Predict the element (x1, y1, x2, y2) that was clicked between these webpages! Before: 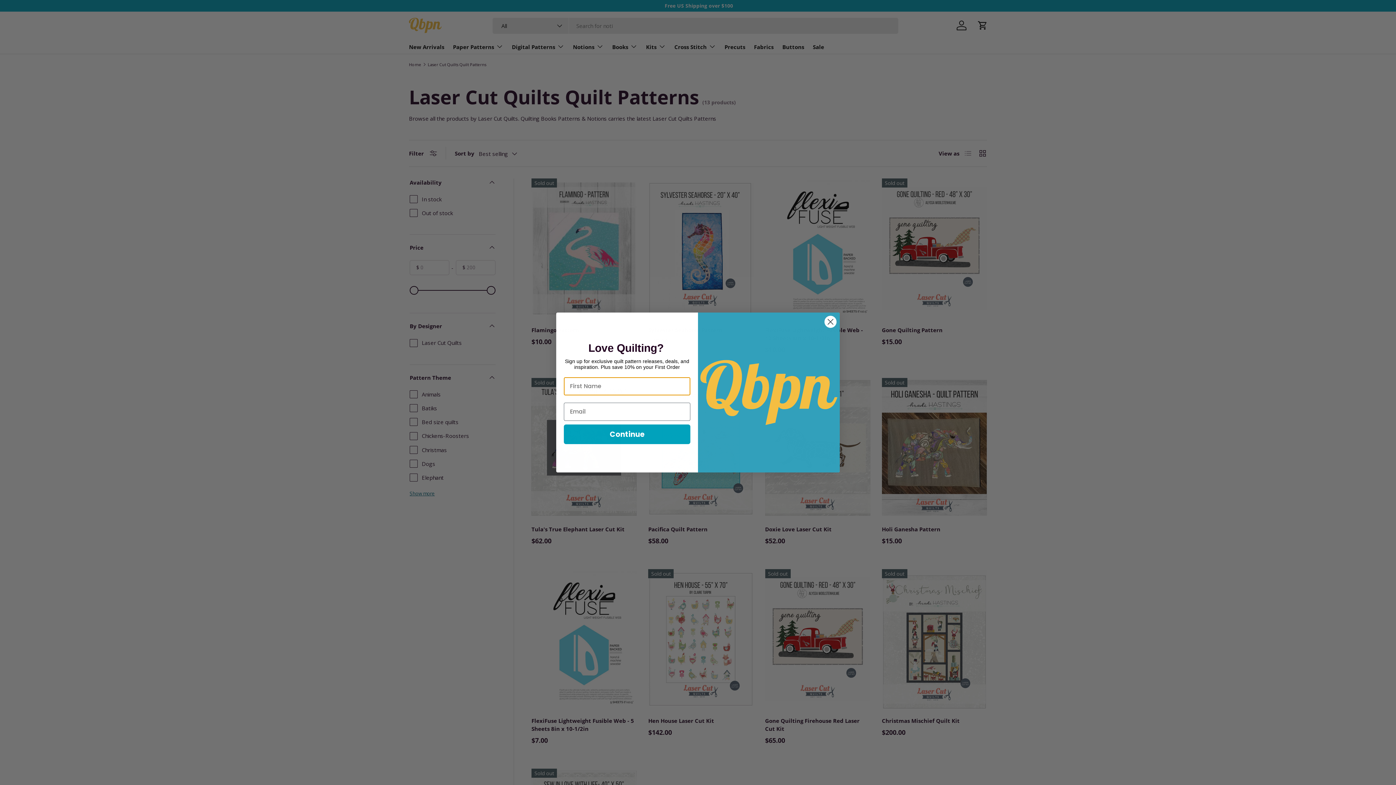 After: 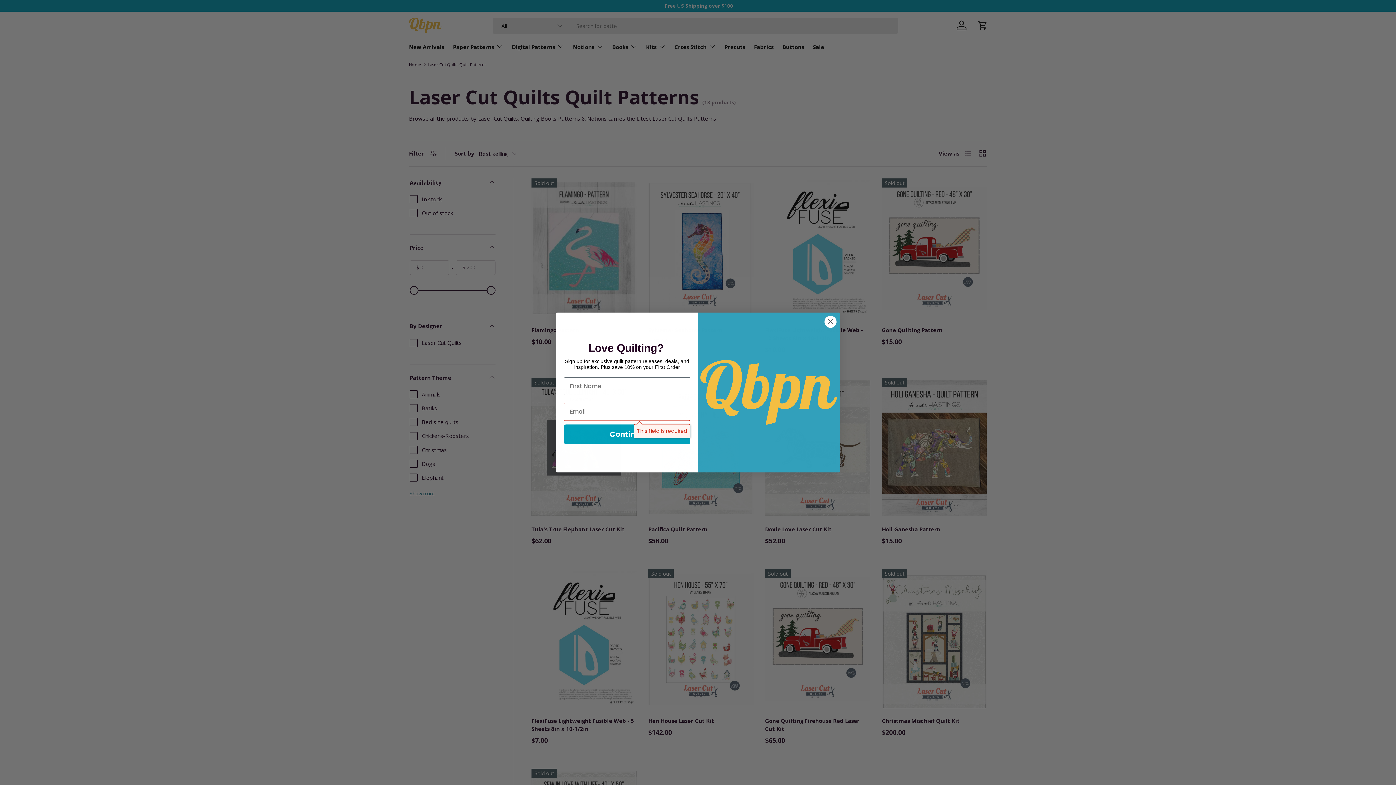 Action: bbox: (564, 424, 690, 444) label: Continue